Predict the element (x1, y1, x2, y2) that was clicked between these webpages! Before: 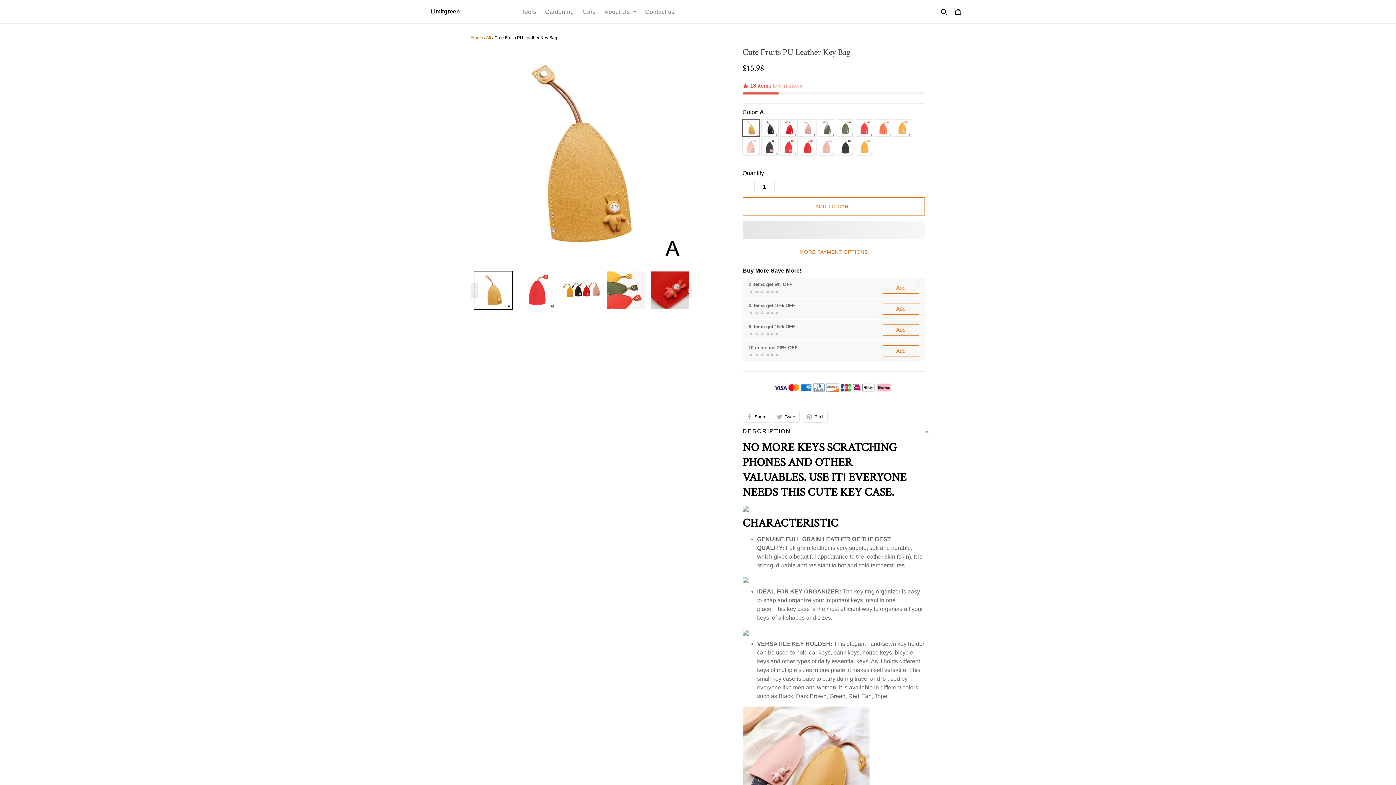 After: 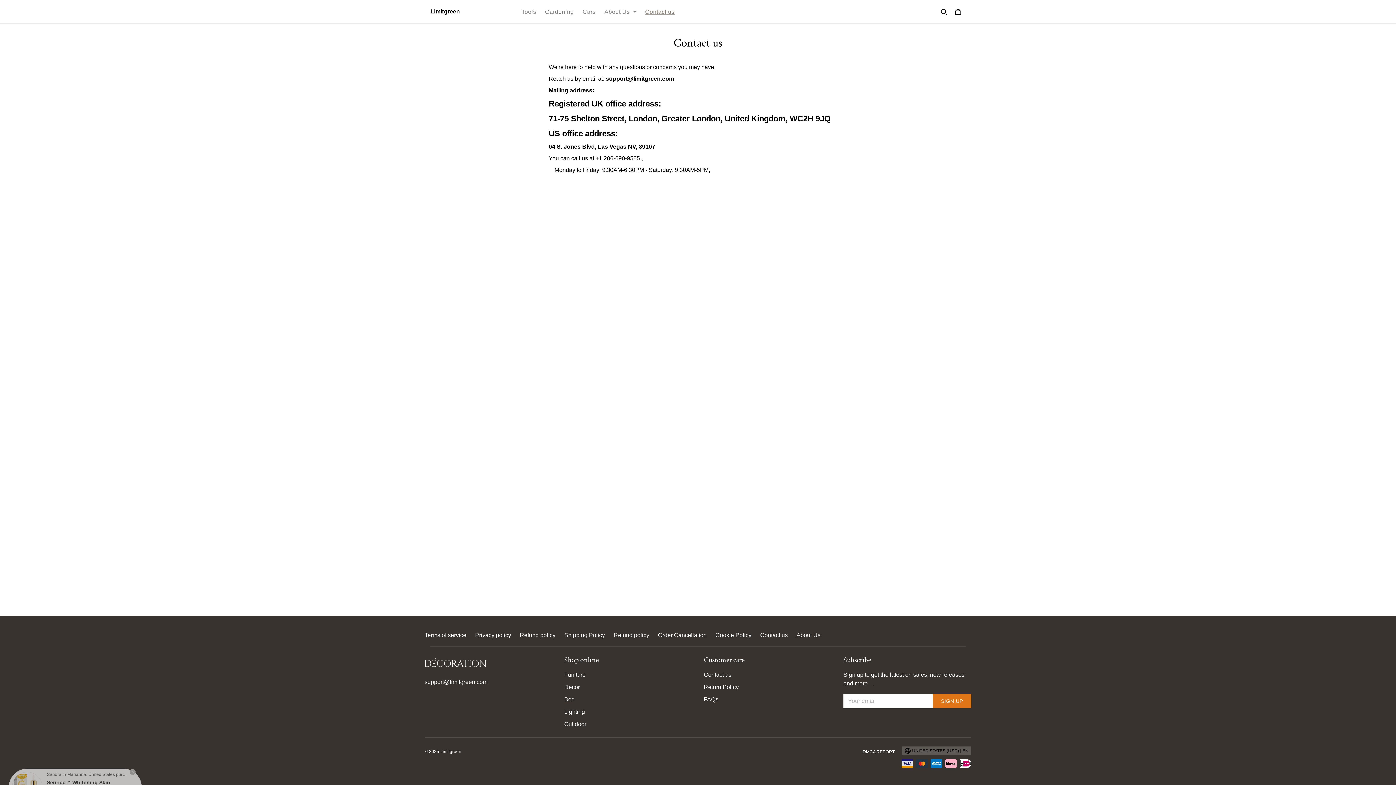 Action: bbox: (645, 8, 674, 15) label: Contact us